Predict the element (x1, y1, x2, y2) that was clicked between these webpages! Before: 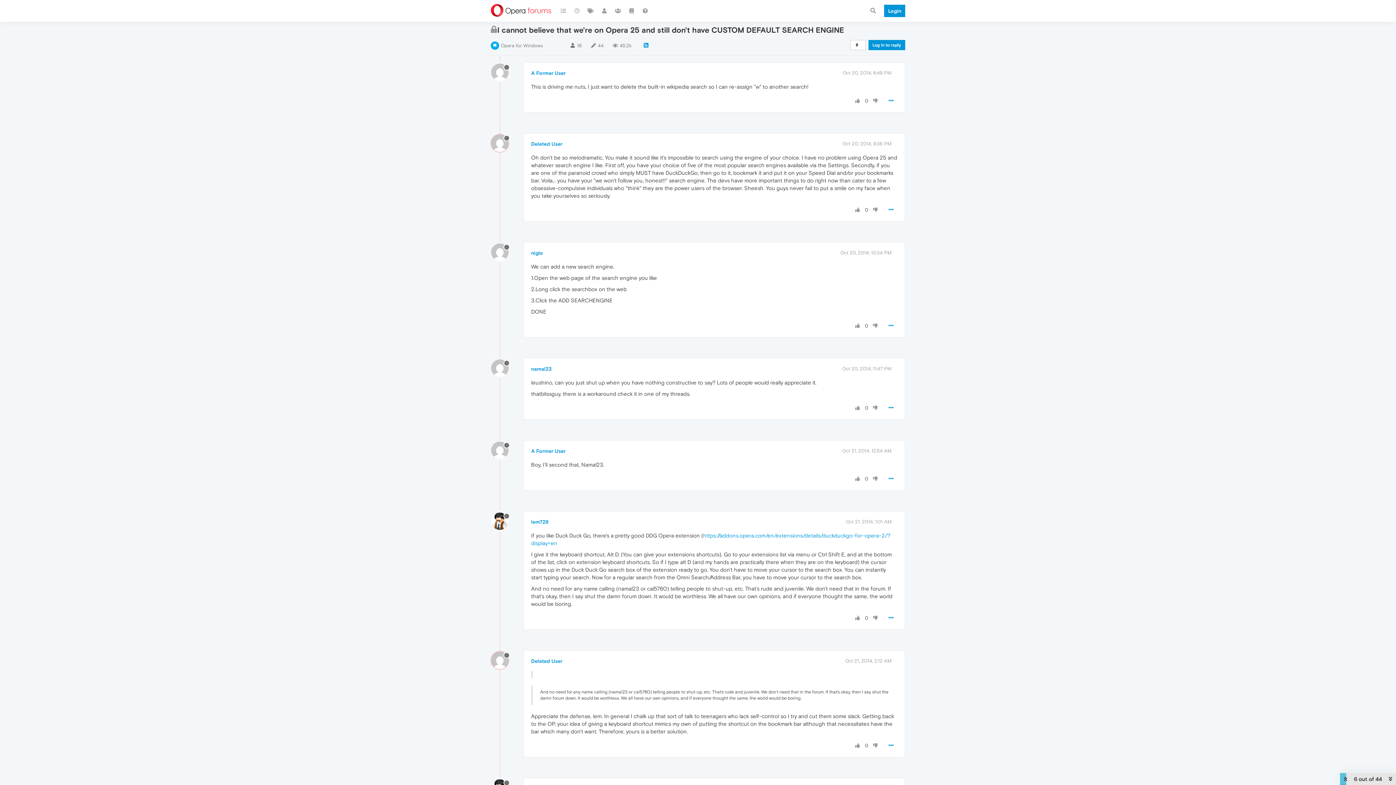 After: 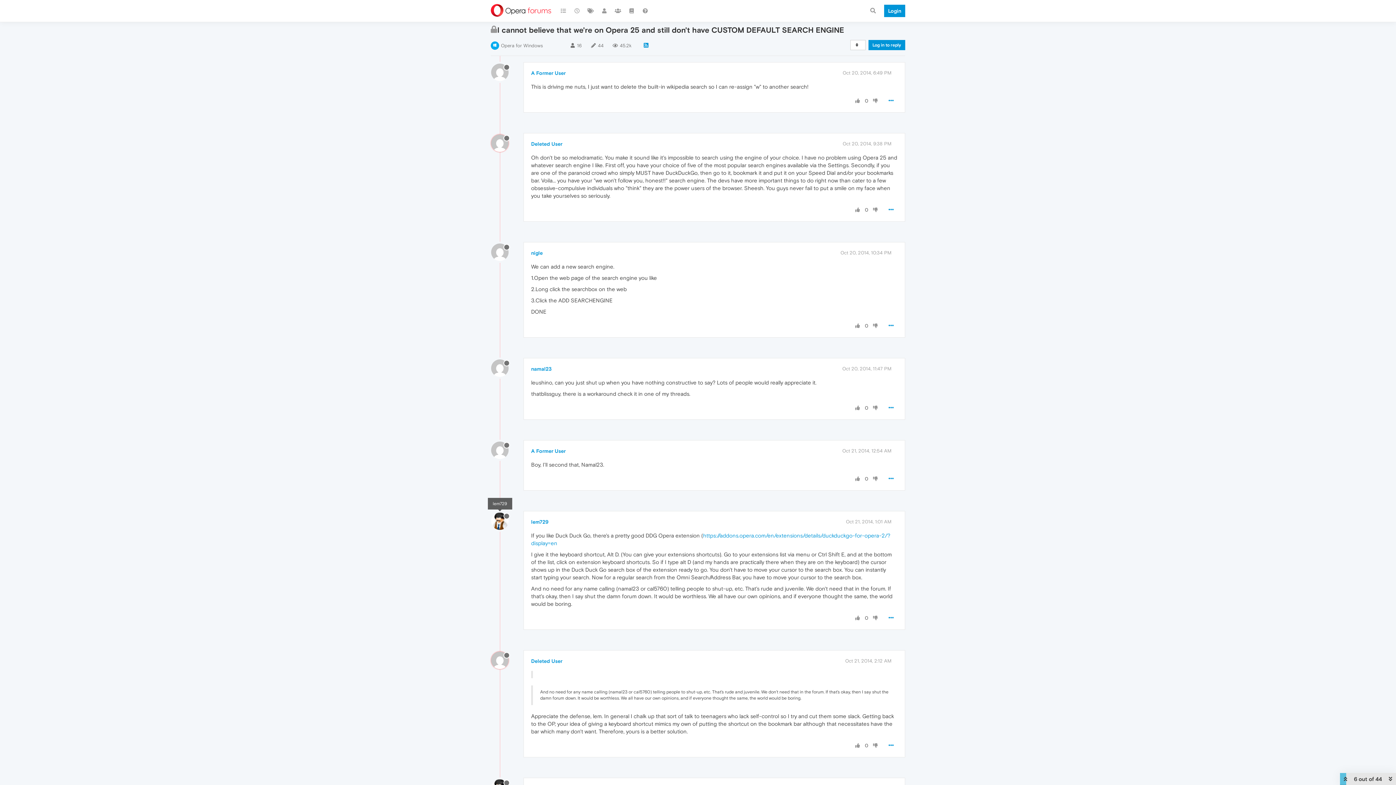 Action: bbox: (491, 517, 514, 523)